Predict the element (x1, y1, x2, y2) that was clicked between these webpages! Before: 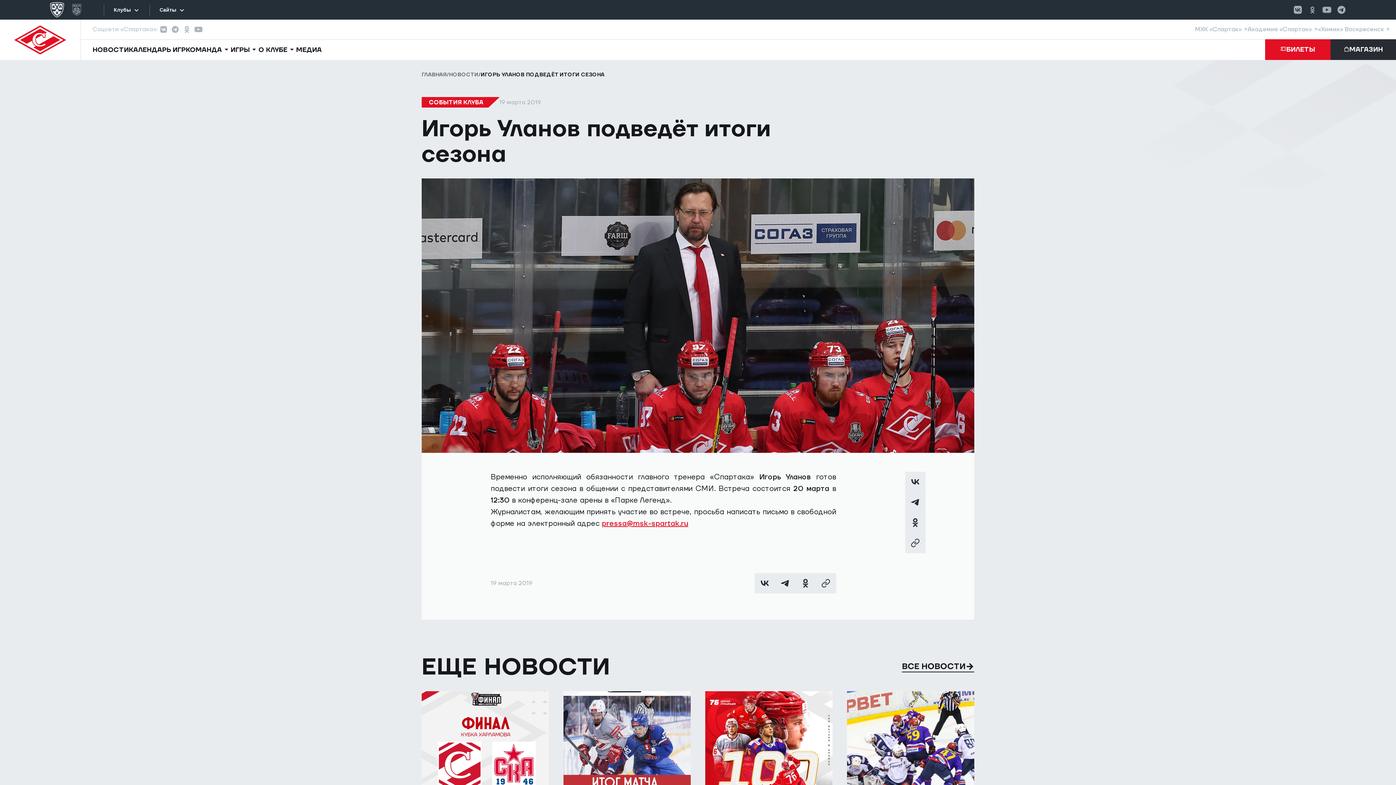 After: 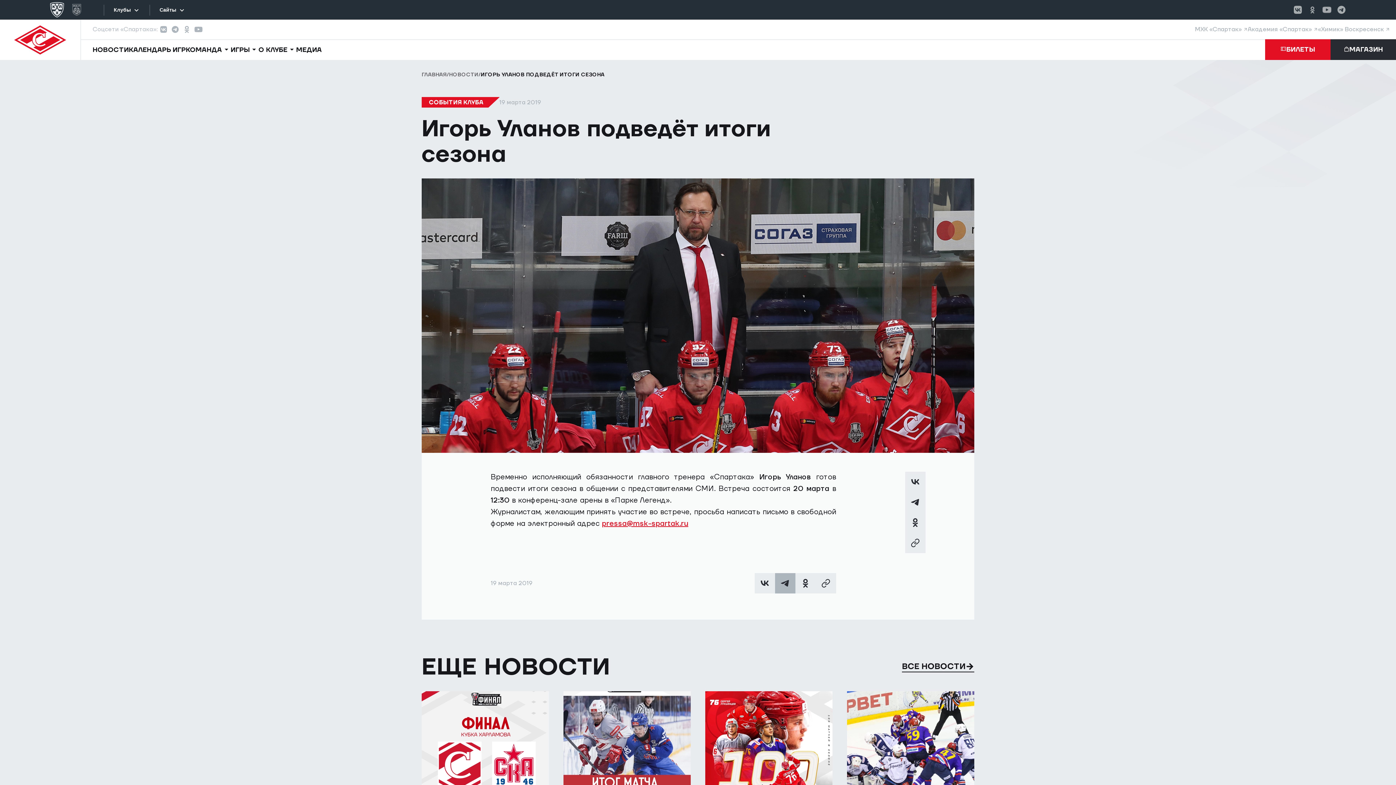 Action: bbox: (775, 573, 795, 593)